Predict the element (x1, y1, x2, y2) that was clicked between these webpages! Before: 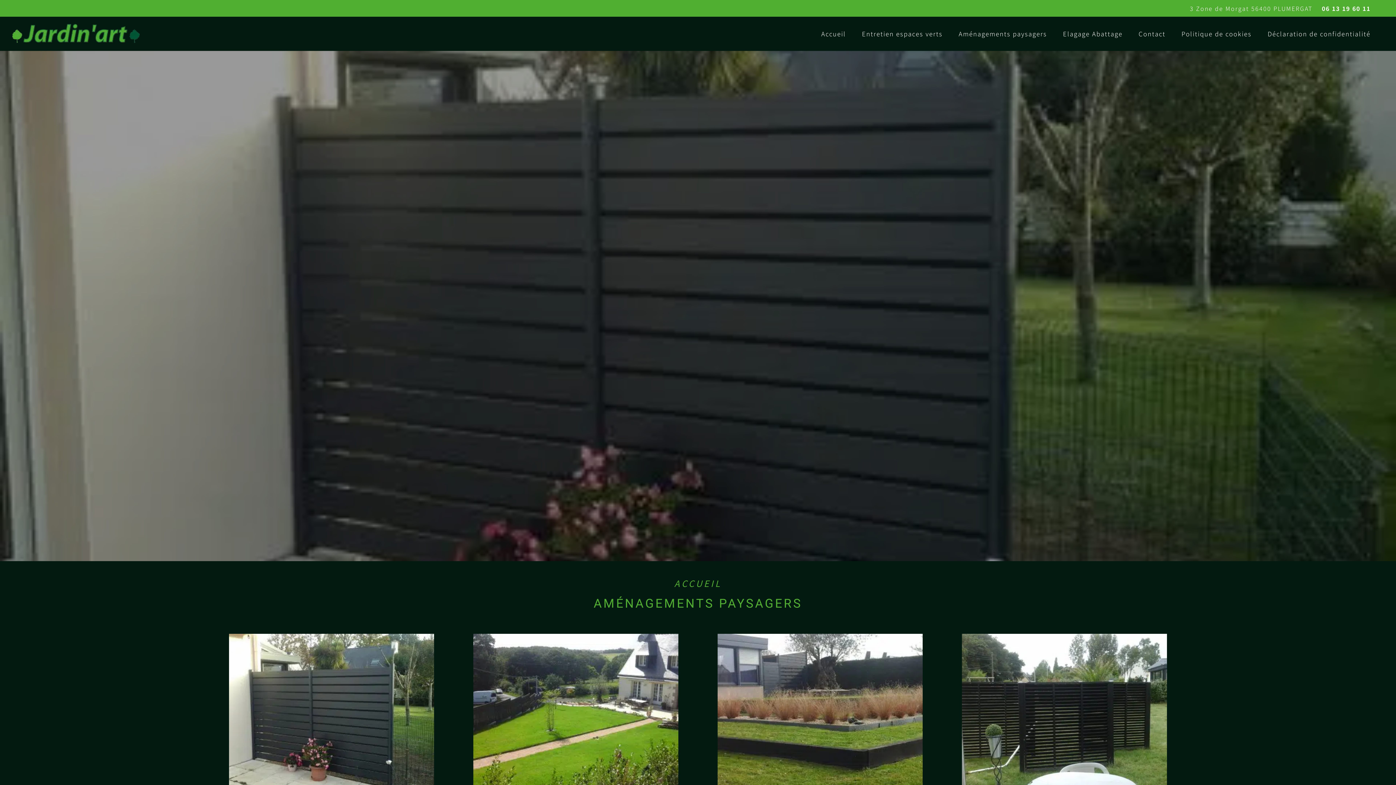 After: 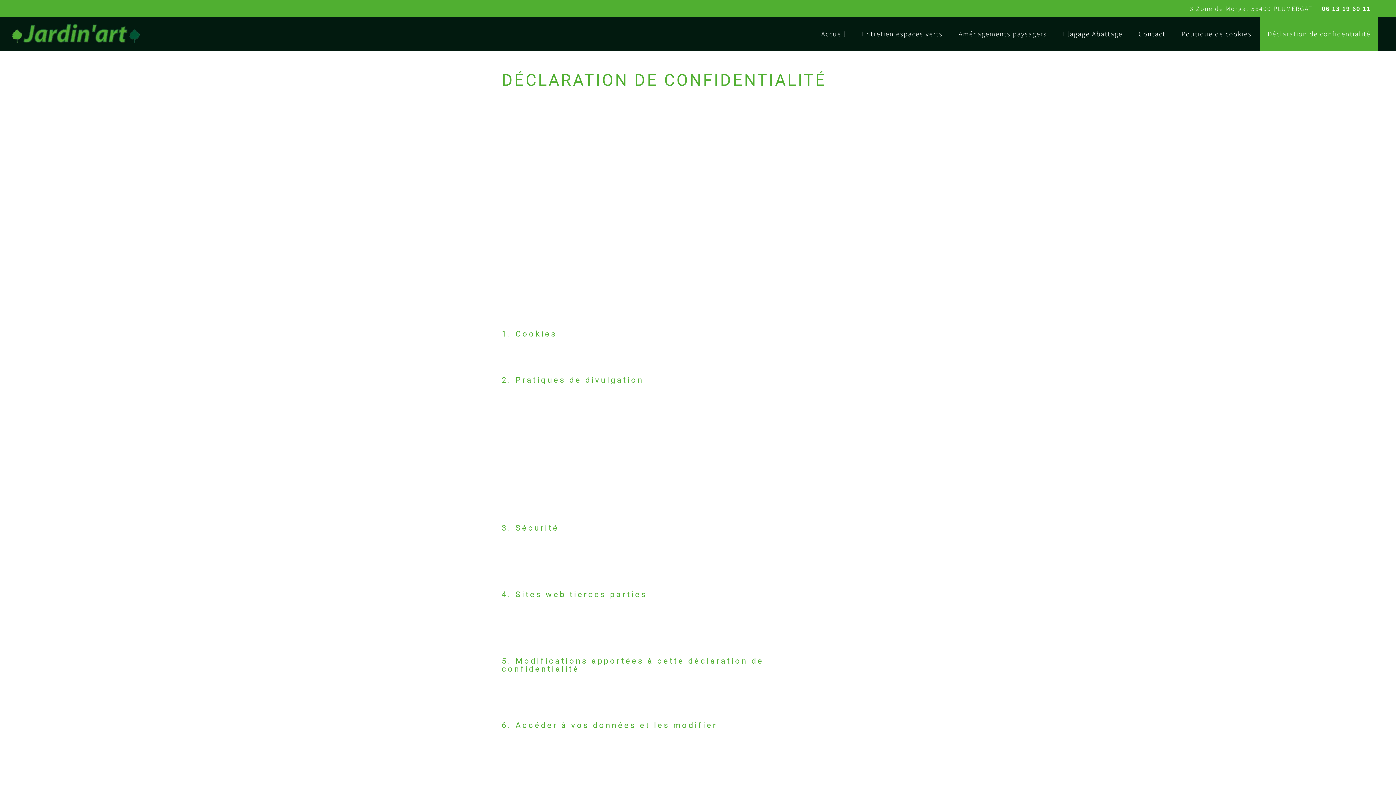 Action: bbox: (1260, 16, 1378, 50) label: Déclaration de confidentialité